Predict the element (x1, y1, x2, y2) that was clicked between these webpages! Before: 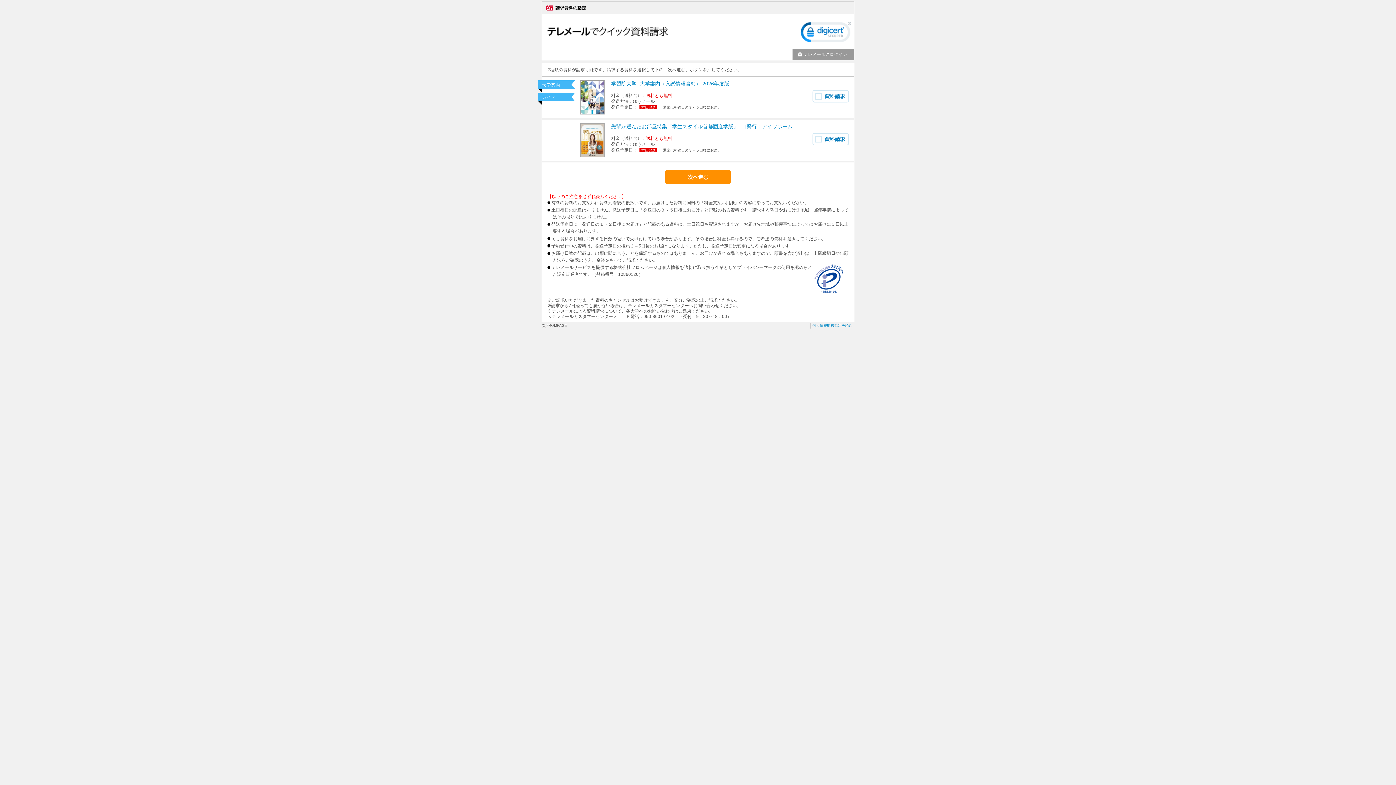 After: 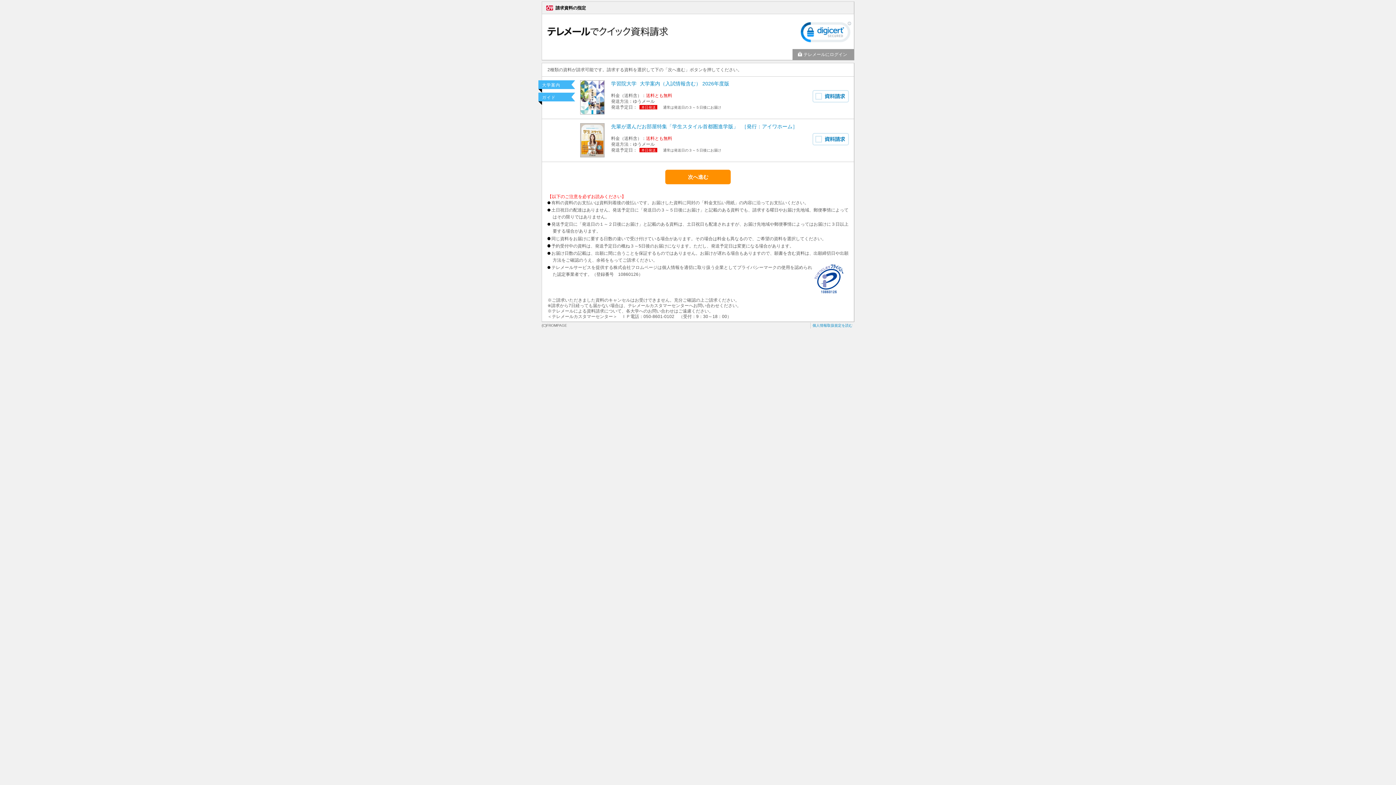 Action: bbox: (819, 264, 848, 293)